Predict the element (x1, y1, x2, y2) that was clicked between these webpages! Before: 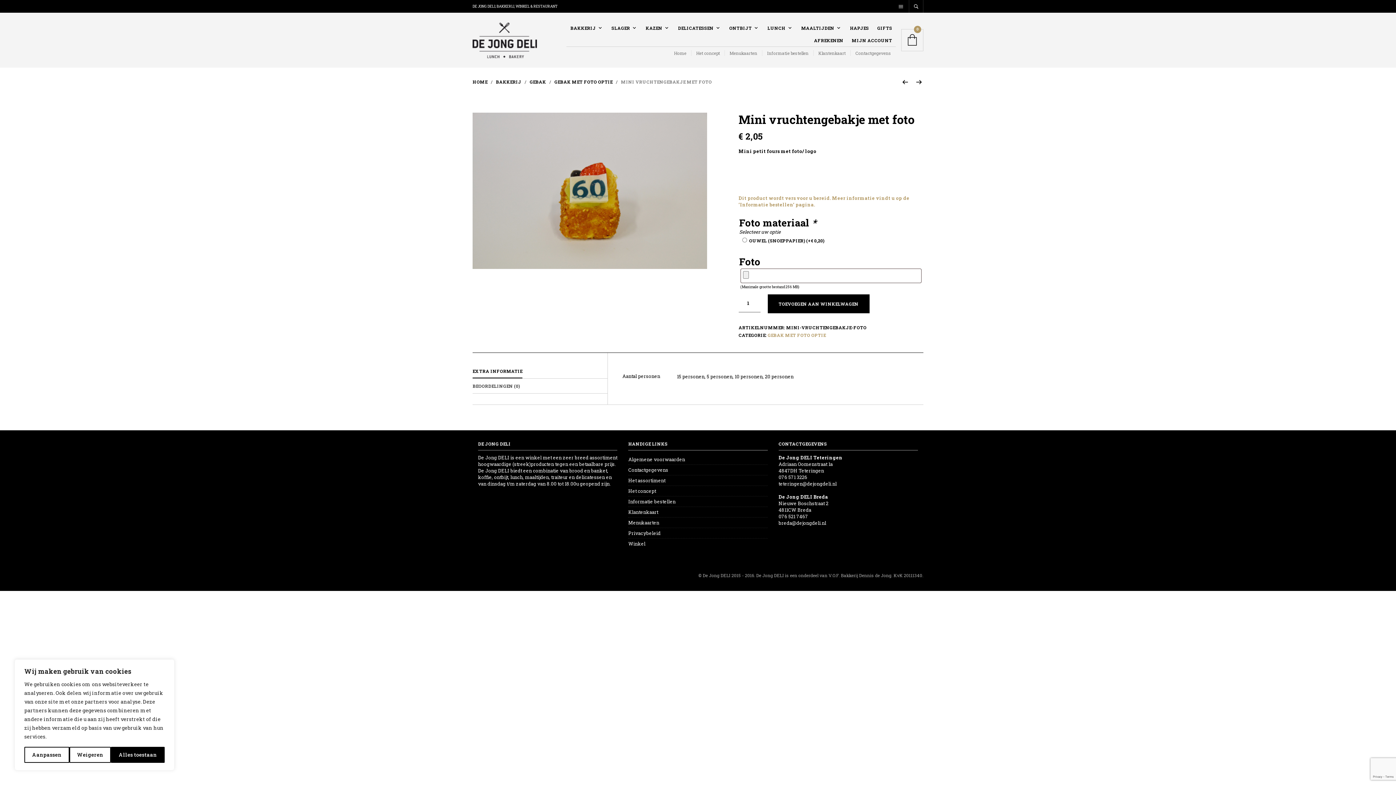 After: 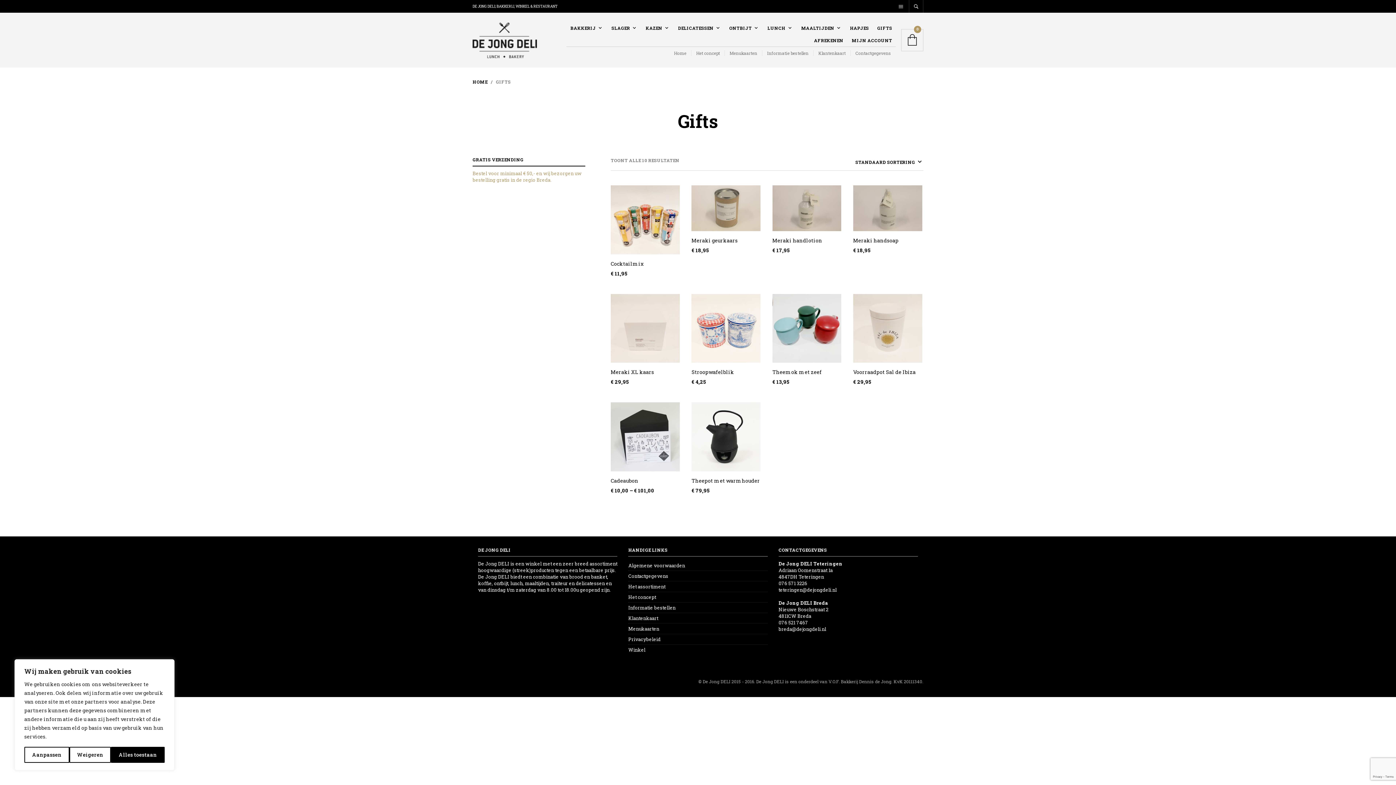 Action: label: GIFTS bbox: (873, 21, 896, 34)